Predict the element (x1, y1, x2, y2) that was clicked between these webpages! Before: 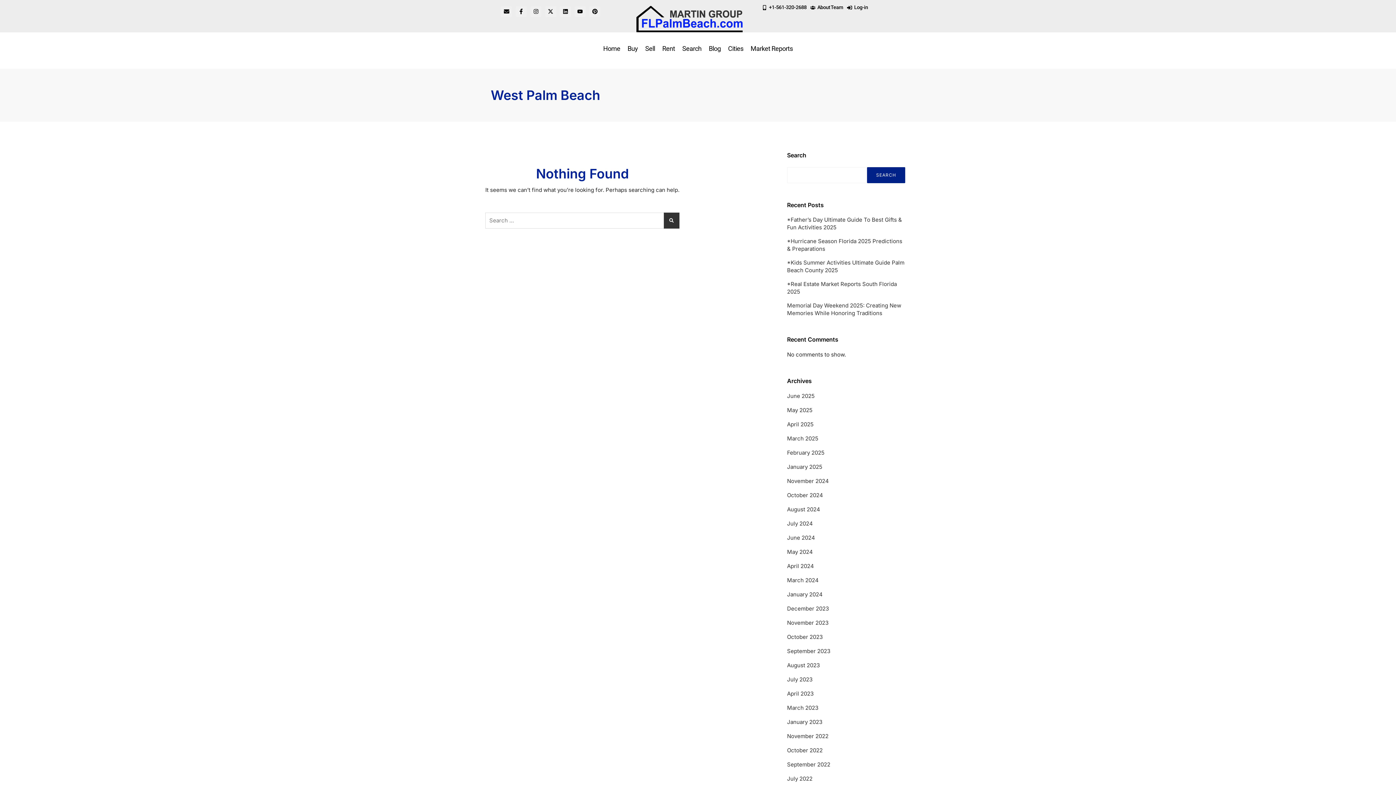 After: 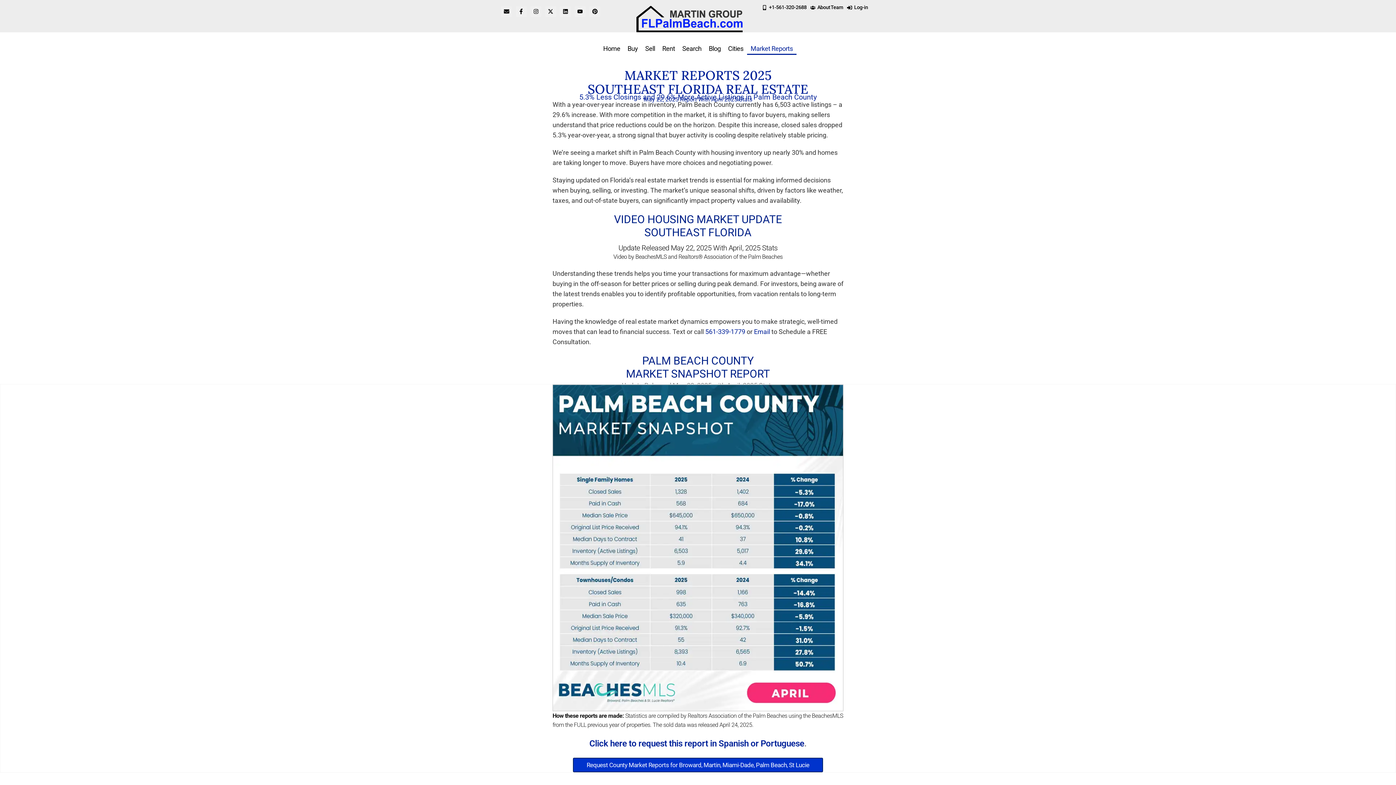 Action: bbox: (787, 280, 905, 295) label: *Real Estate Market Reports South Florida 2025